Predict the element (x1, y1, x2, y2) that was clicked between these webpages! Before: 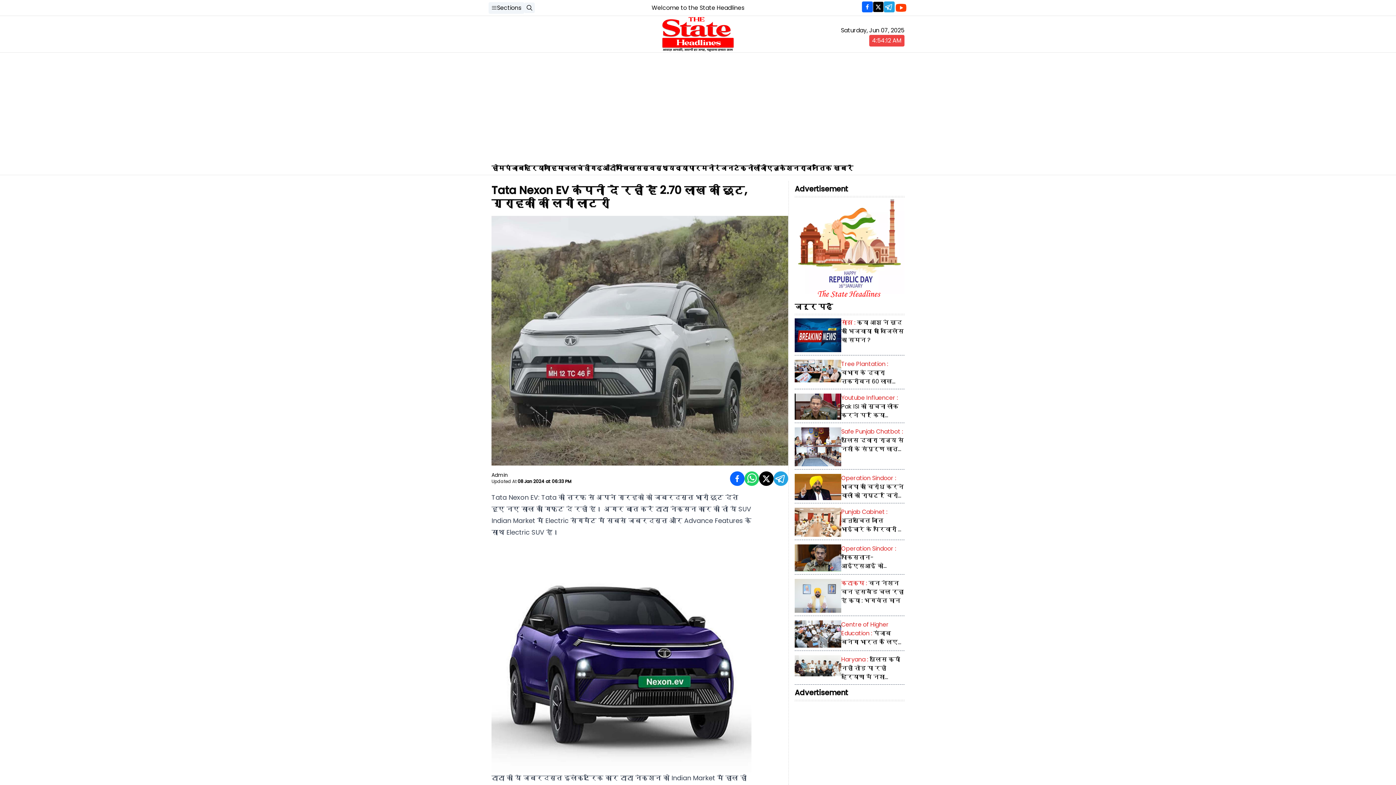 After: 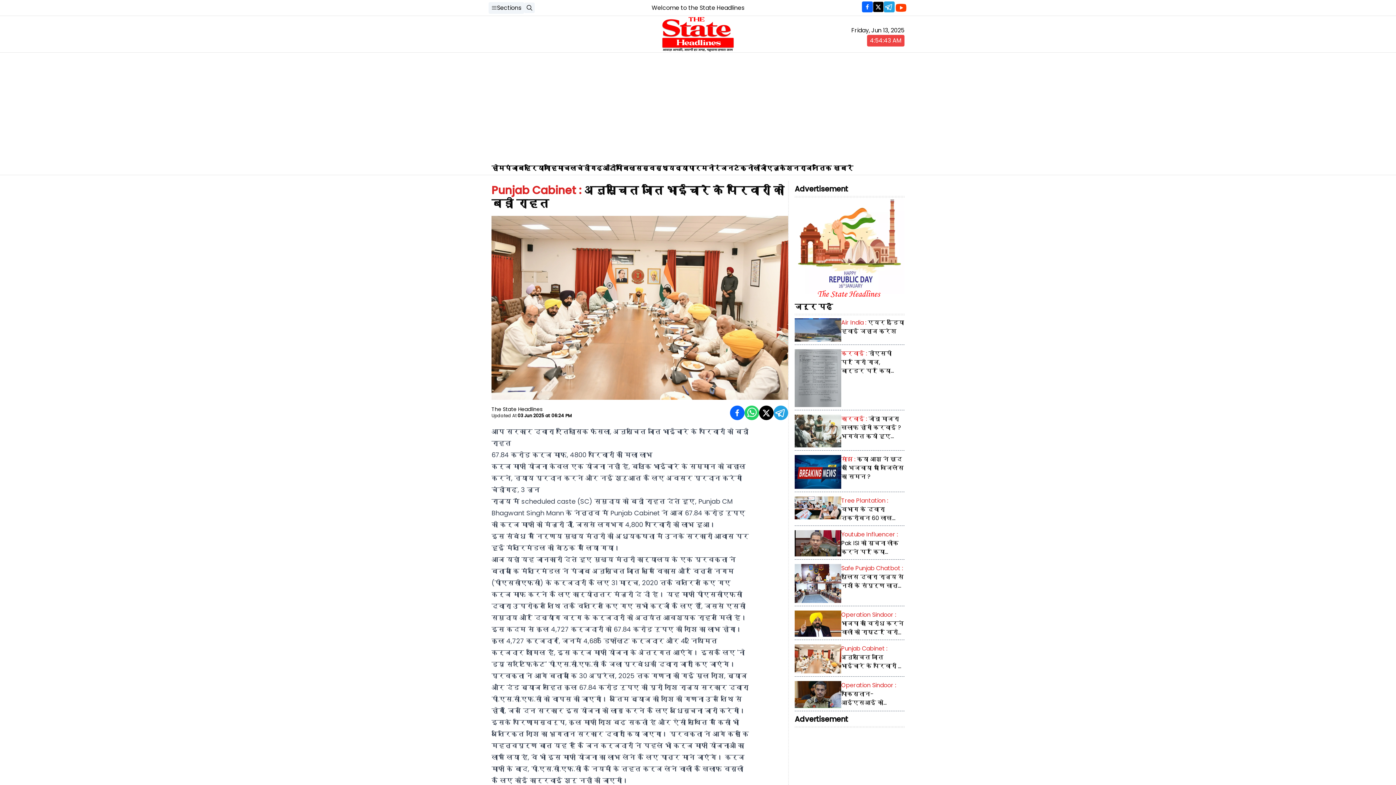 Action: bbox: (794, 396, 904, 431) label: Punjab Cabinet : अनुसूचित जाति भाईचारे के परिवारों को बड़ी राहत